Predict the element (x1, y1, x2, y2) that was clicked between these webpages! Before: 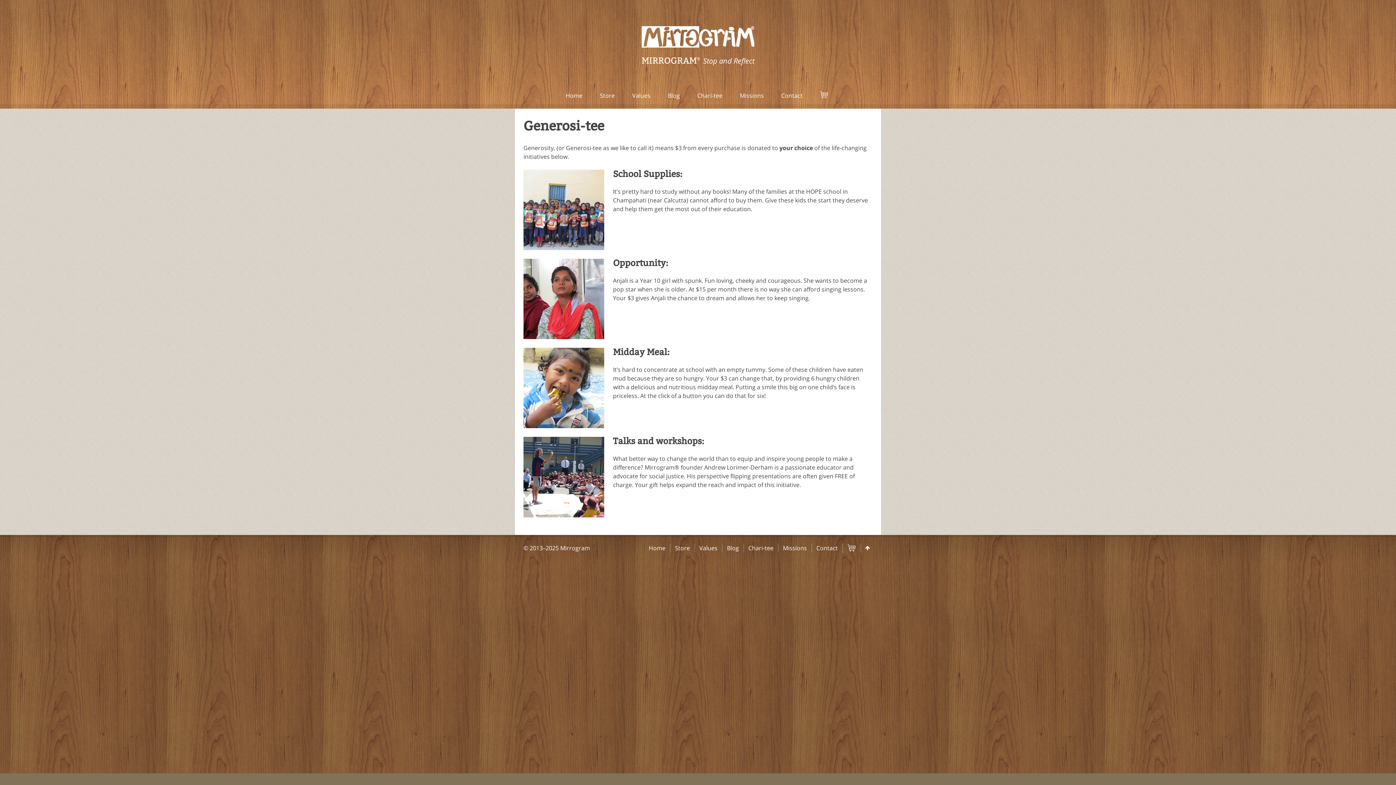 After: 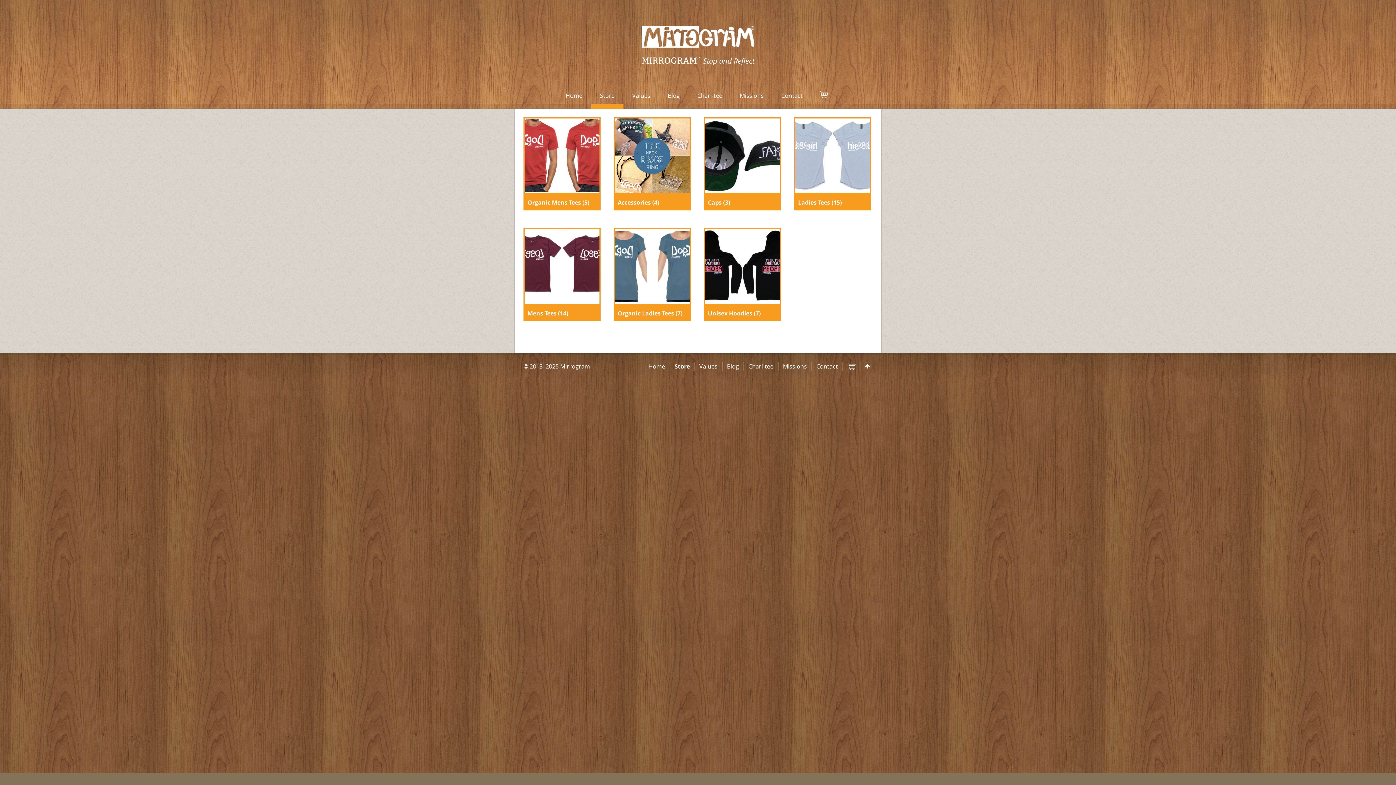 Action: bbox: (591, 78, 623, 108) label: Store